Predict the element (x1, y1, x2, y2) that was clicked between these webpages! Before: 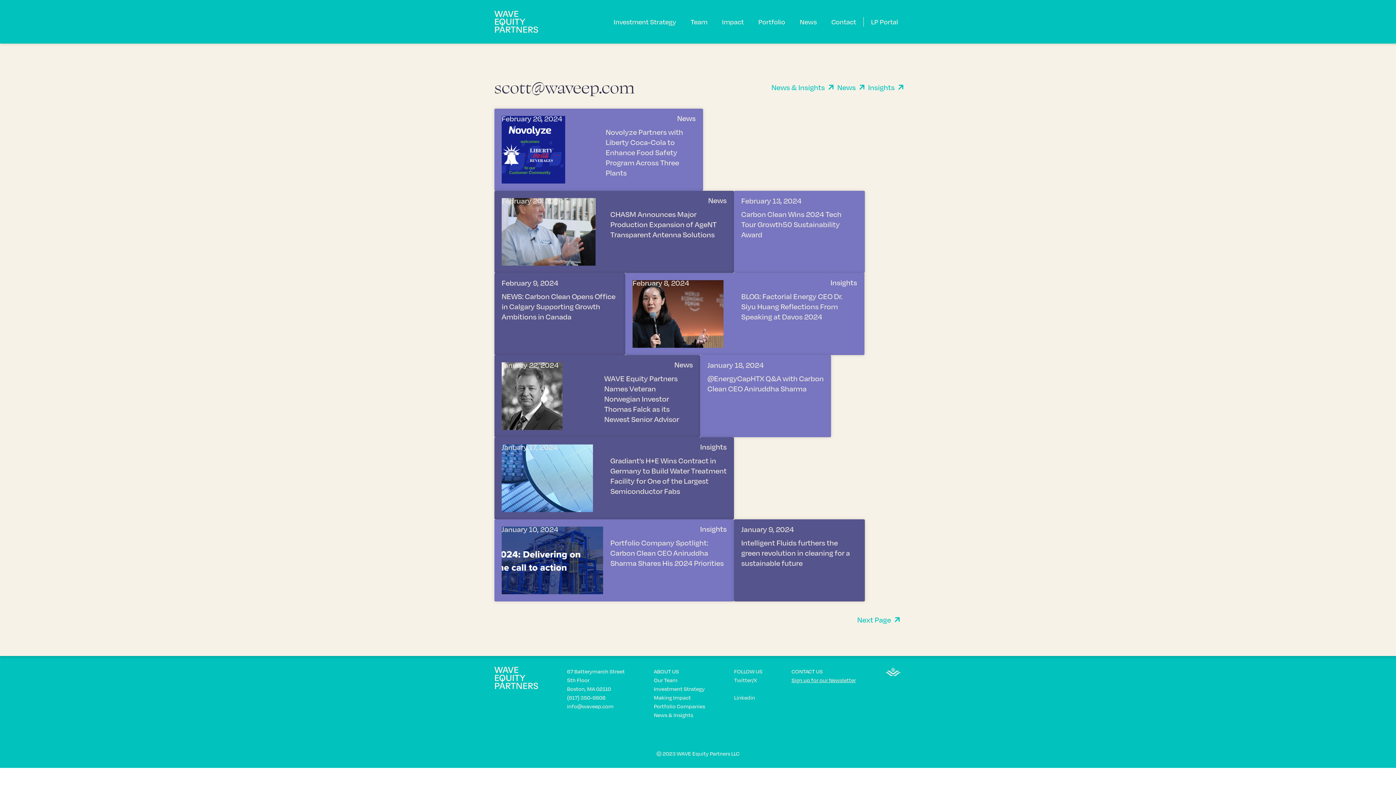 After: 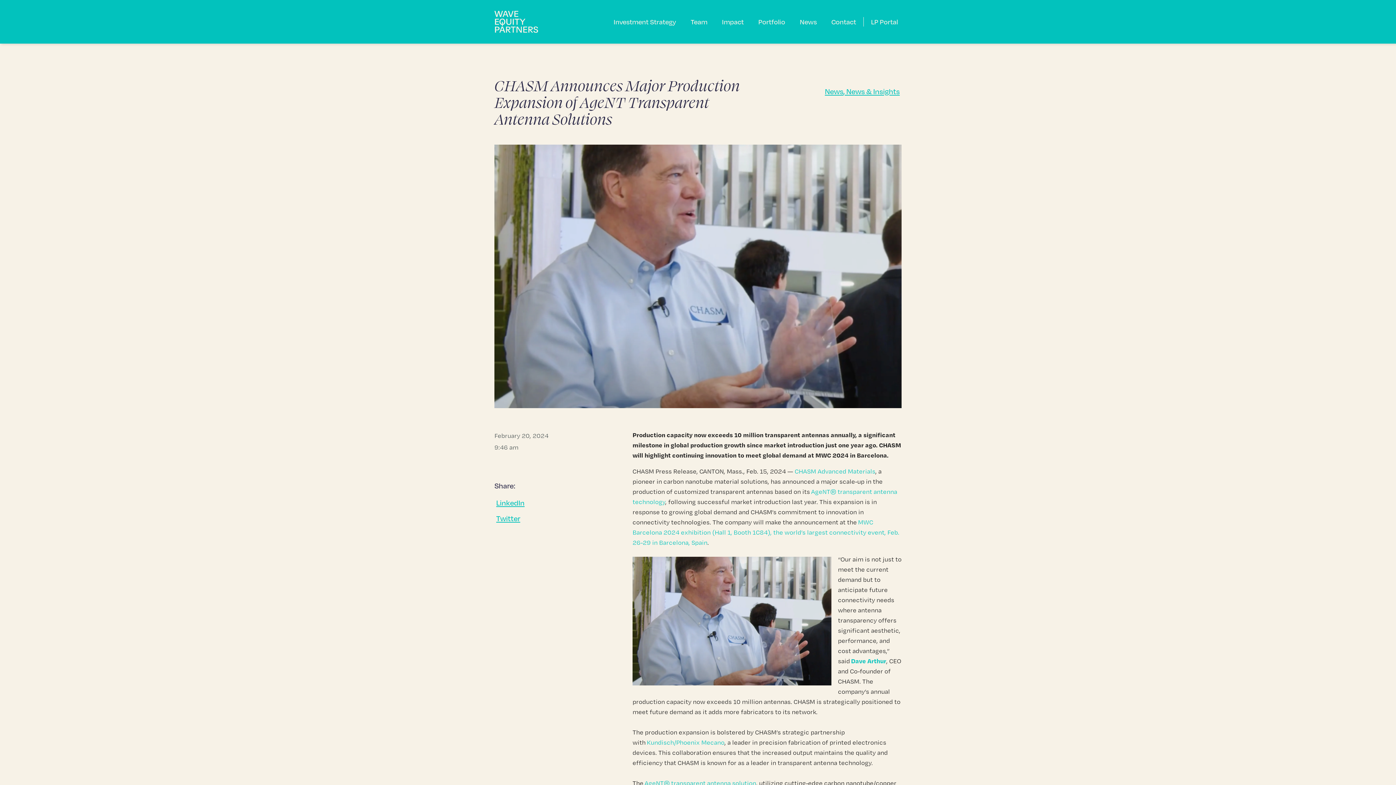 Action: label: CHASM Announces Major Production Expansion of AgeNT Transparent Antenna Solutions bbox: (610, 208, 716, 239)